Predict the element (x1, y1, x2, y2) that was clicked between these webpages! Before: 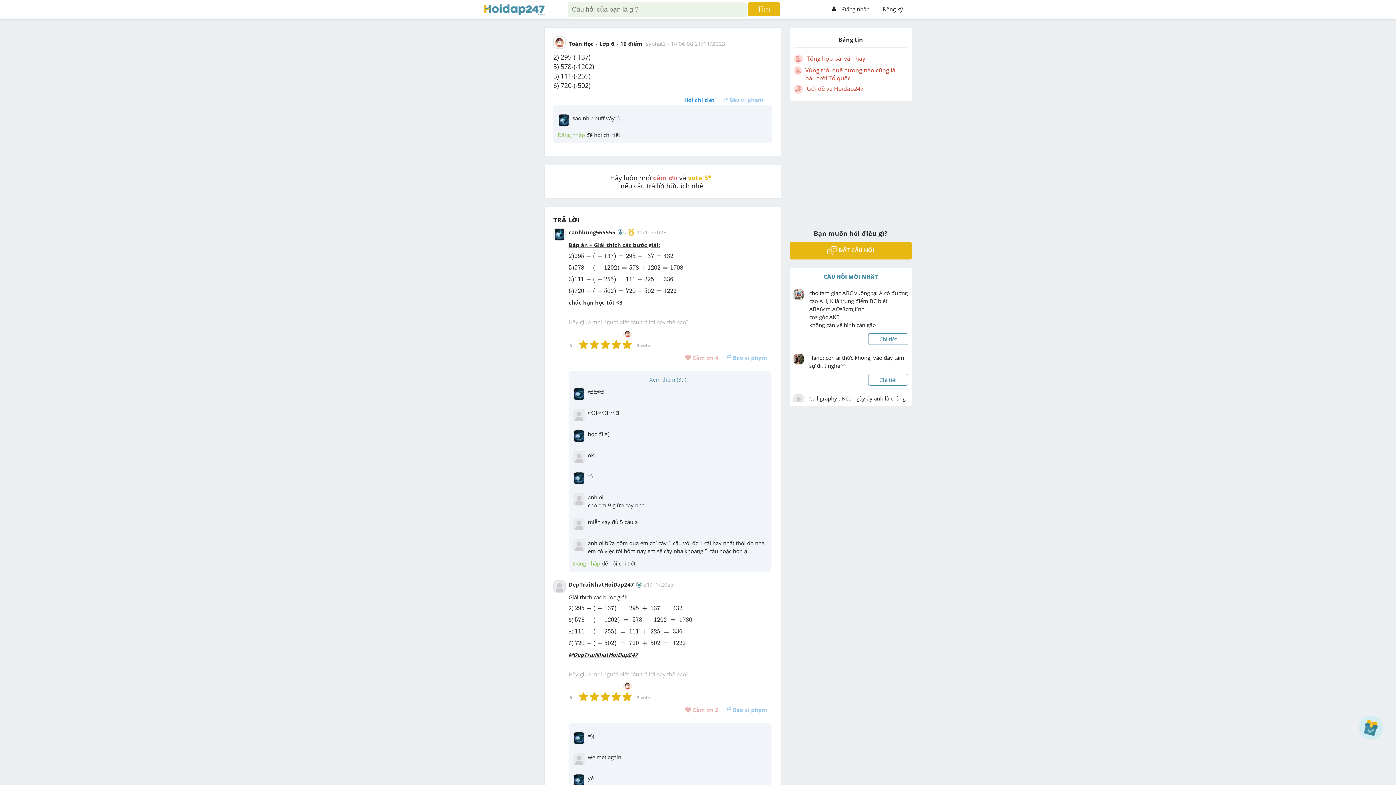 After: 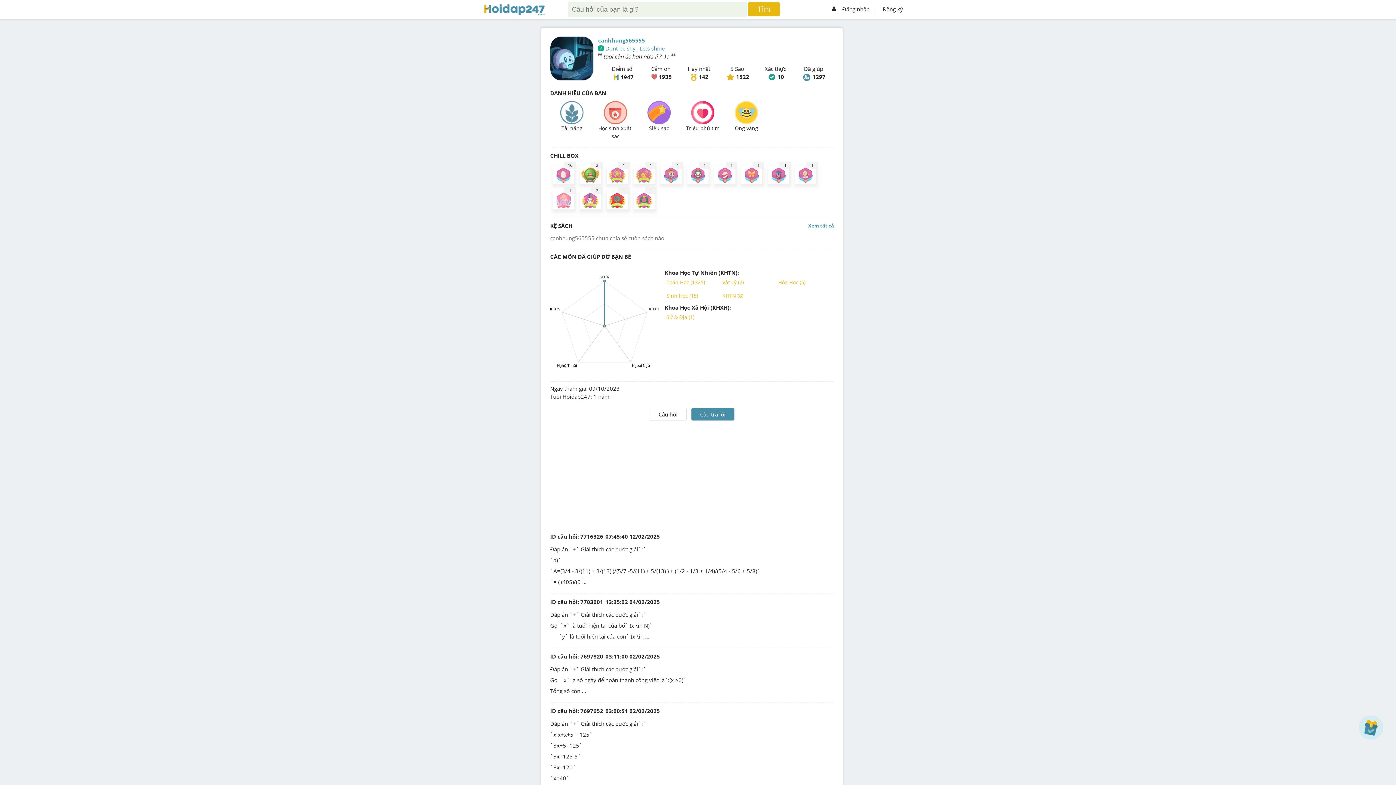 Action: bbox: (553, 228, 565, 240)